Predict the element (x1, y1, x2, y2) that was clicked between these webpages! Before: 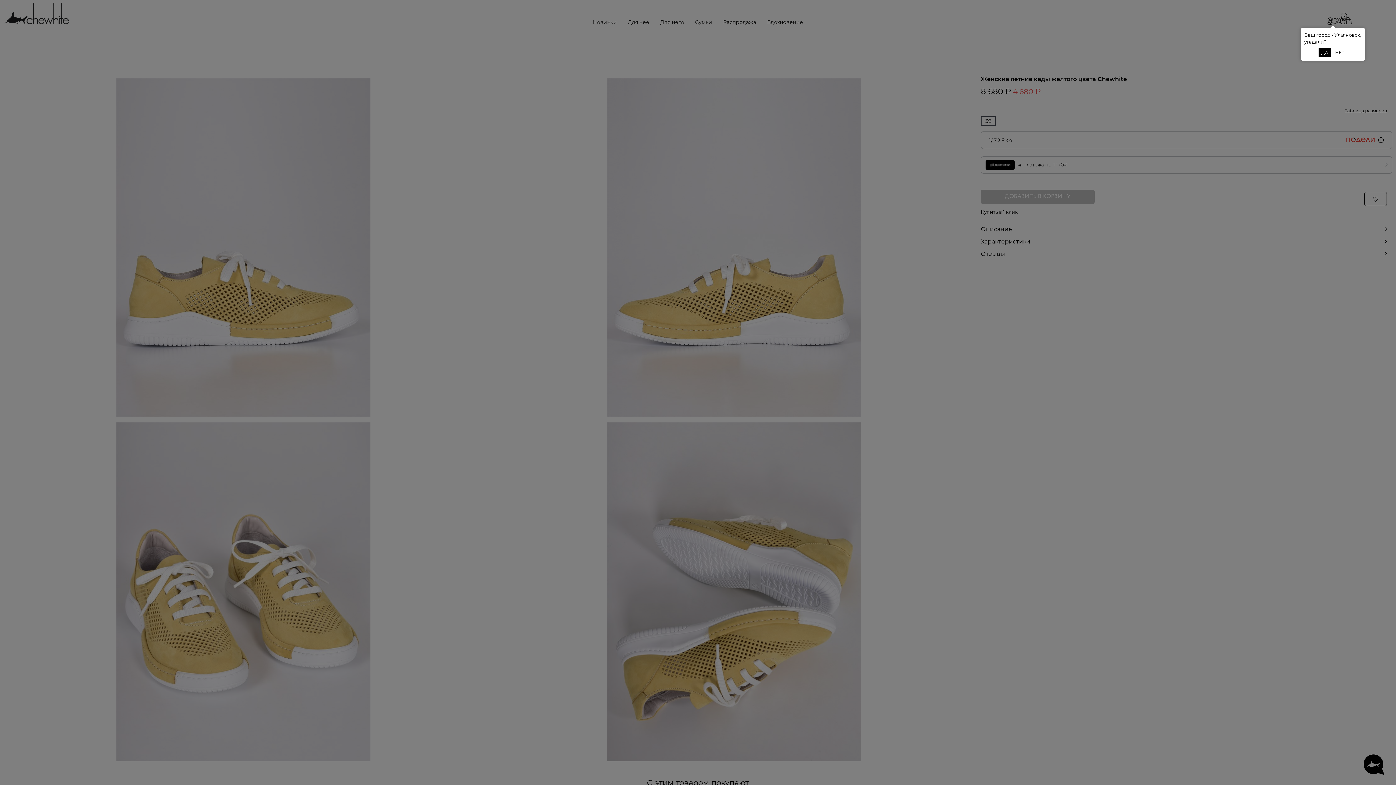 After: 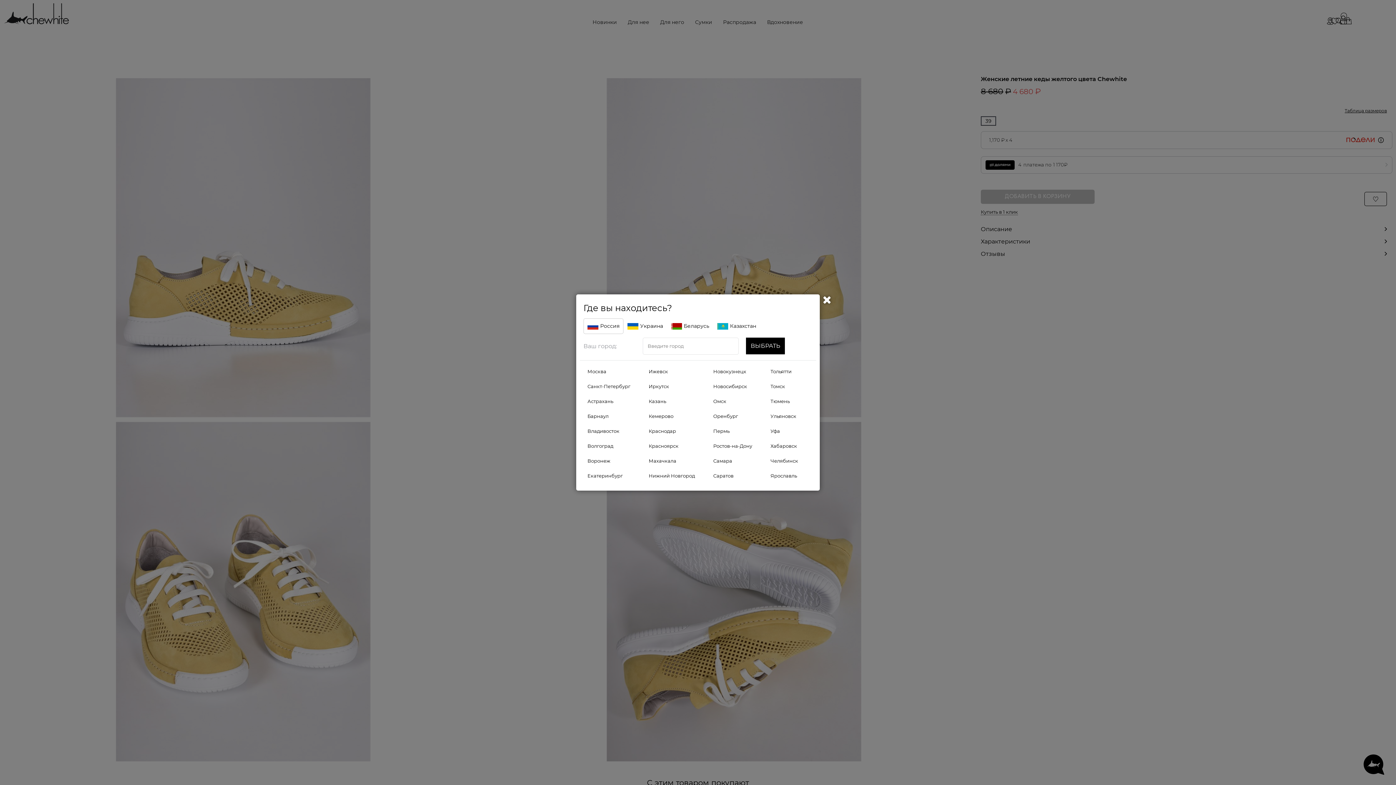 Action: bbox: (1332, 47, 1347, 56) label: НЕТ